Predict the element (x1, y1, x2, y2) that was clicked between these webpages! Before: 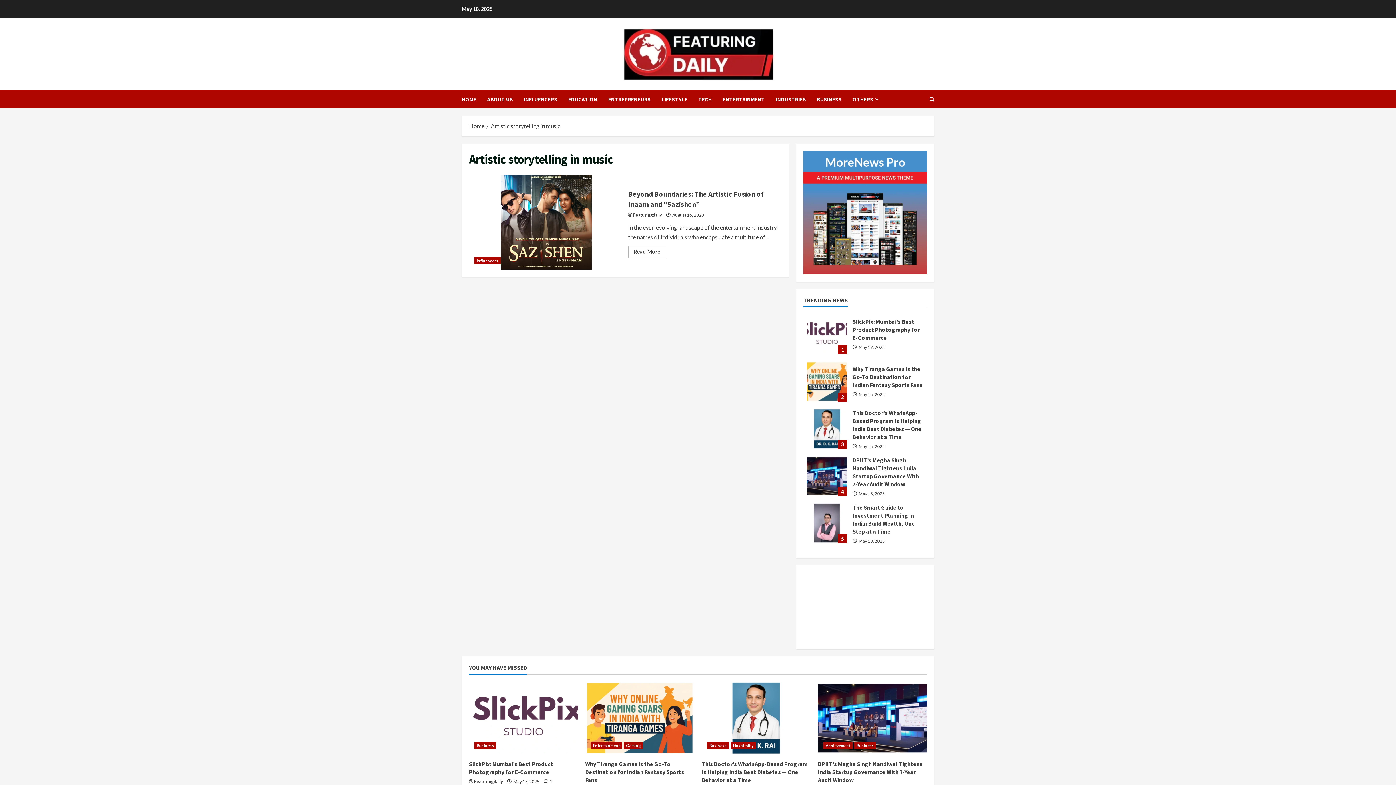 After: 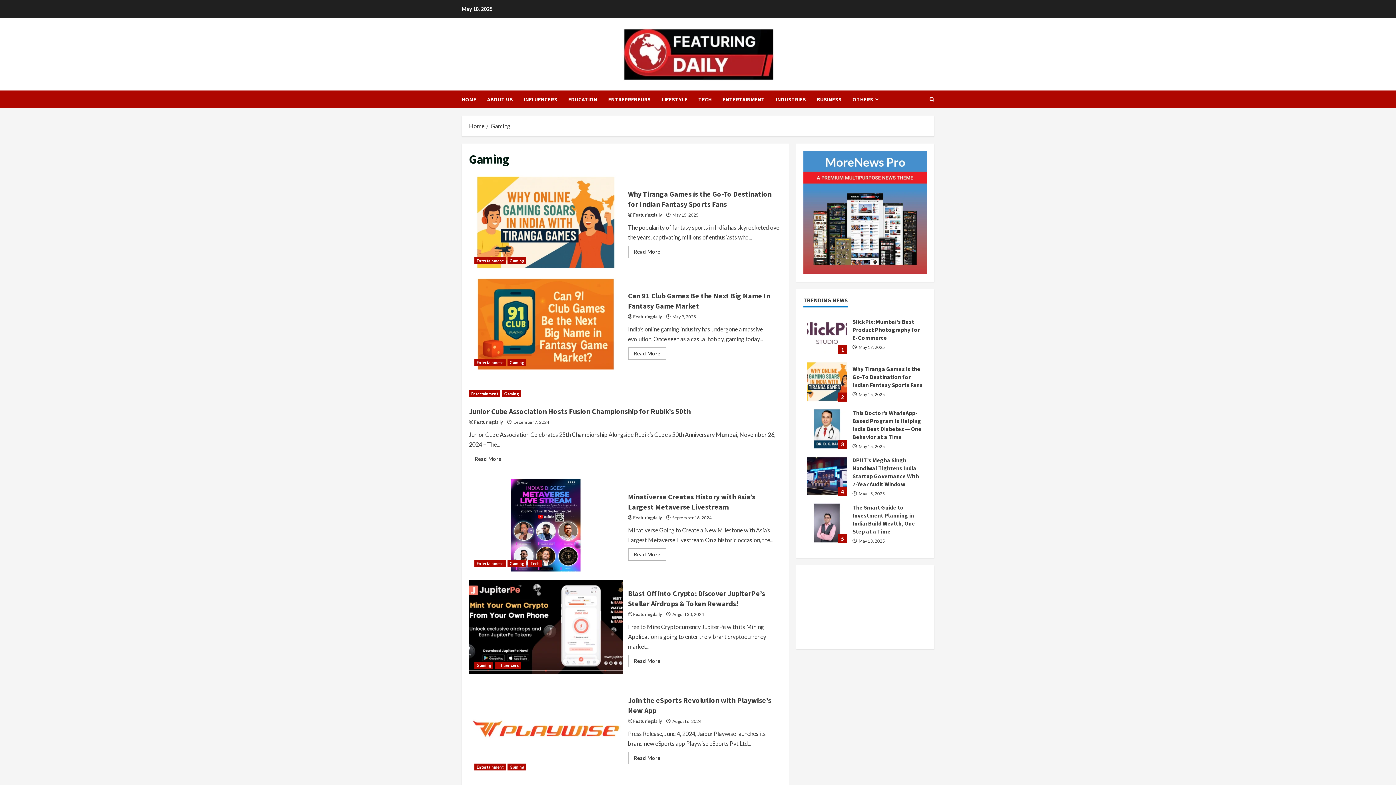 Action: bbox: (624, 742, 642, 749) label: Gaming